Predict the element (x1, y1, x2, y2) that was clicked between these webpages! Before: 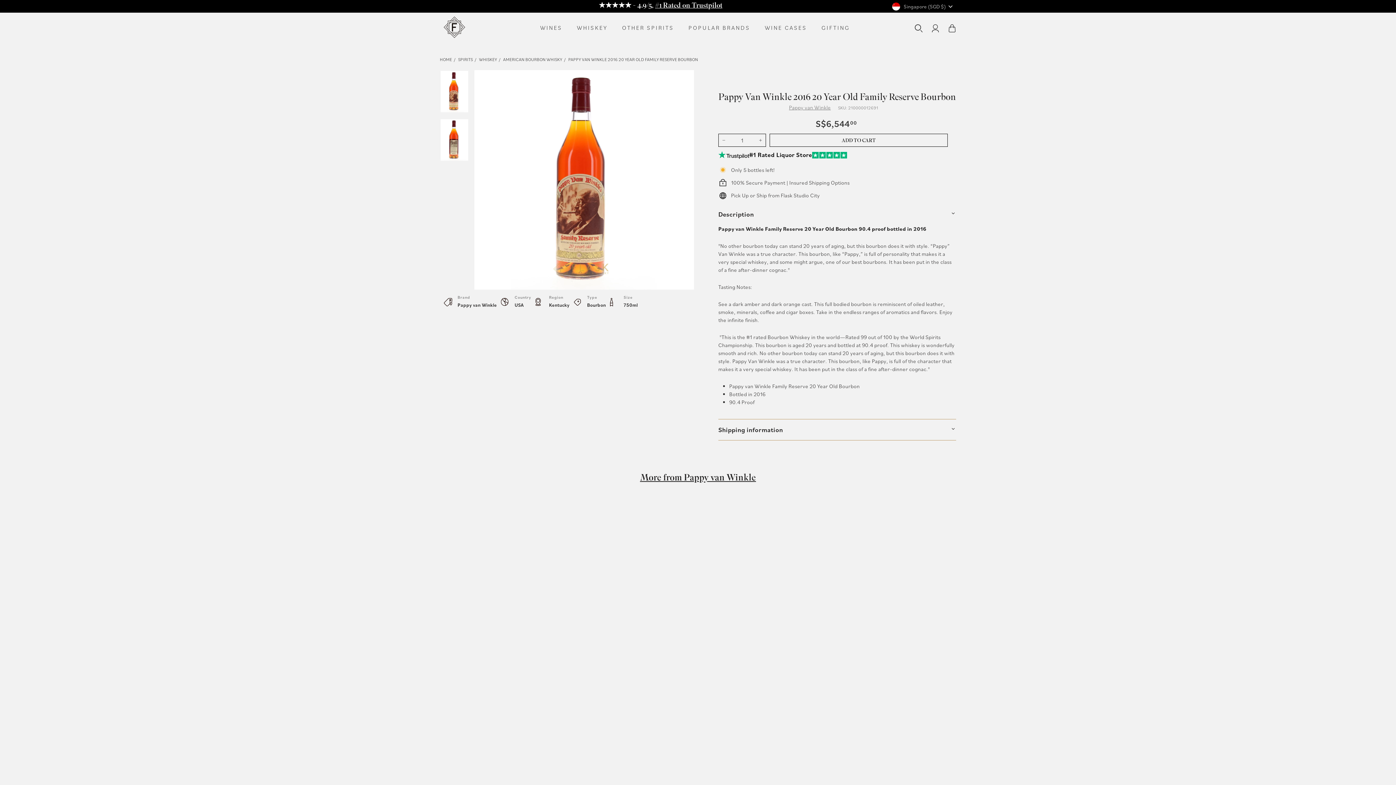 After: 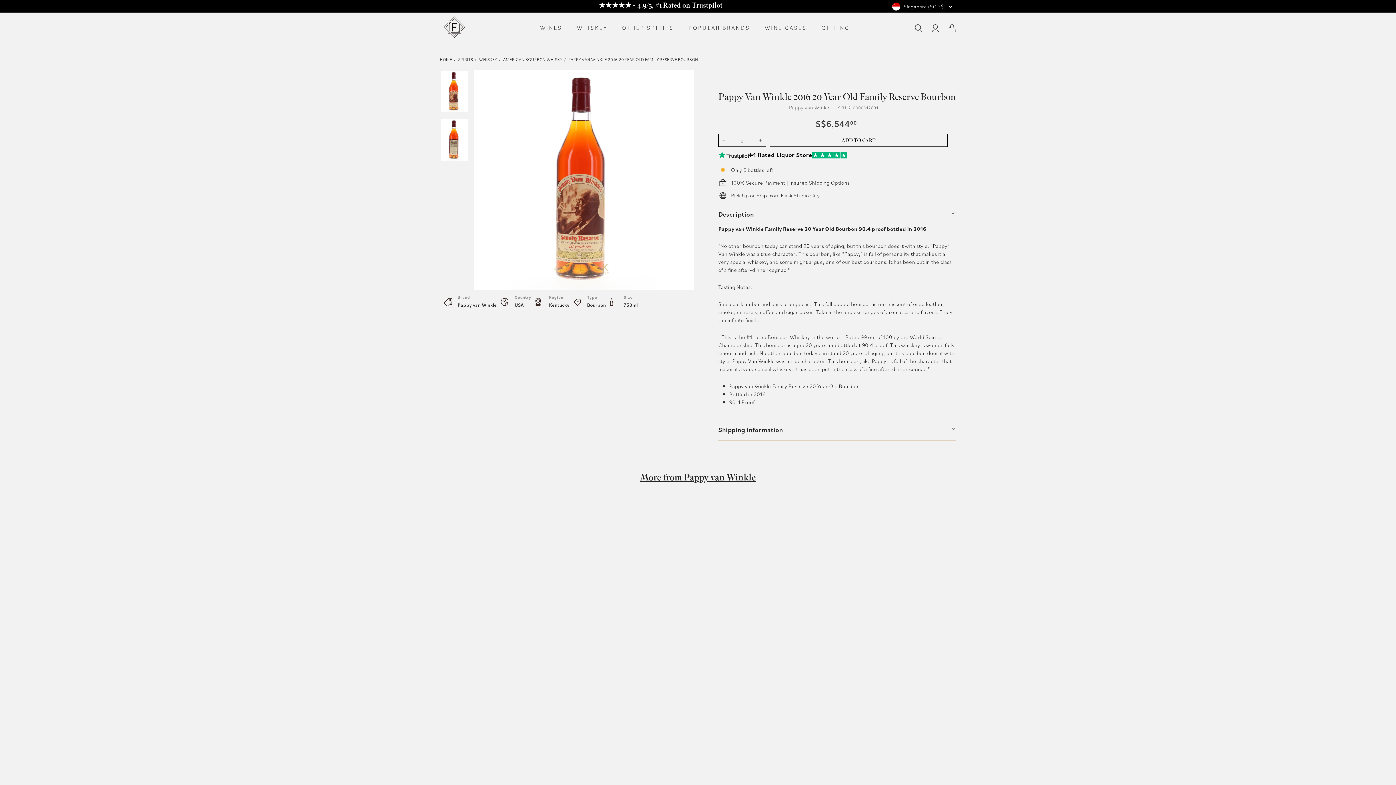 Action: bbox: (755, 133, 766, 146) label: Increase item quantity by one